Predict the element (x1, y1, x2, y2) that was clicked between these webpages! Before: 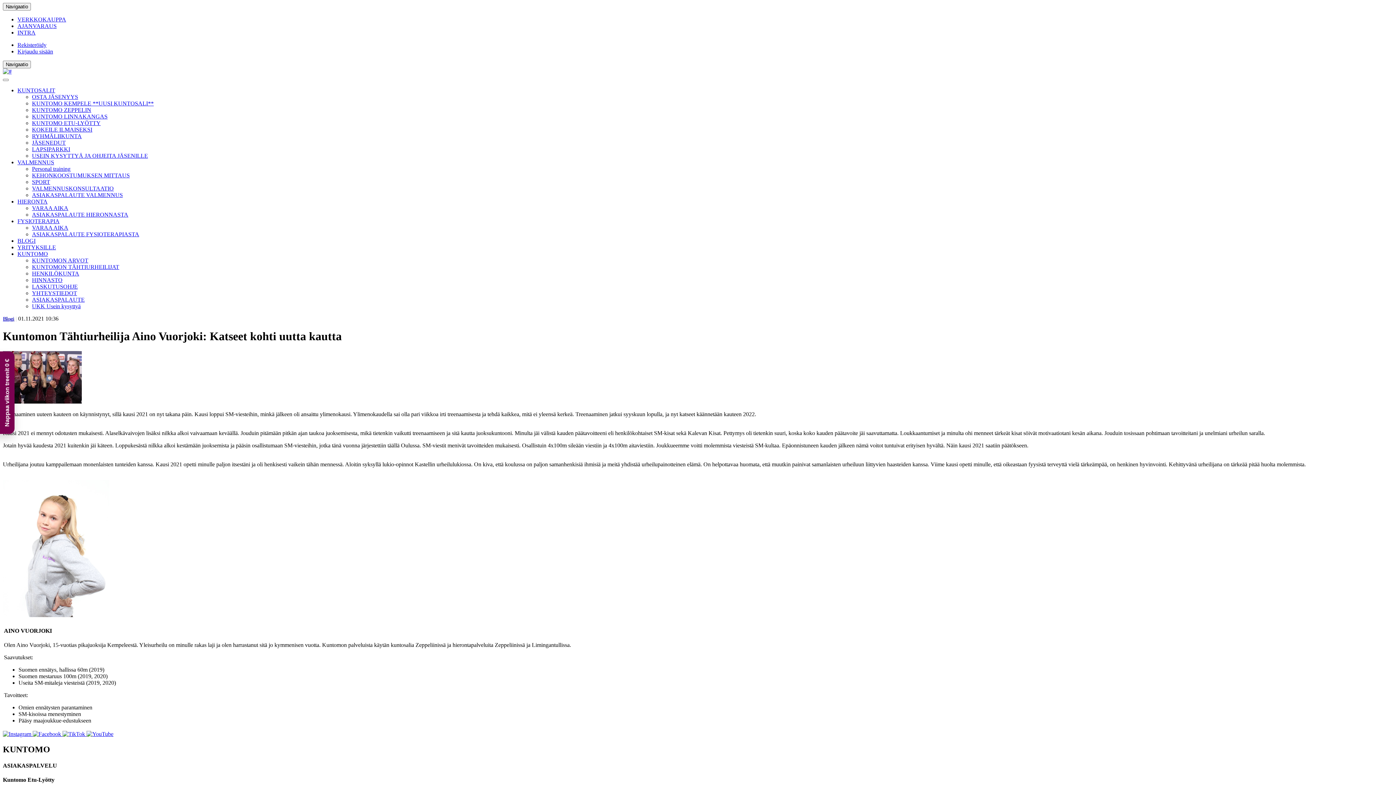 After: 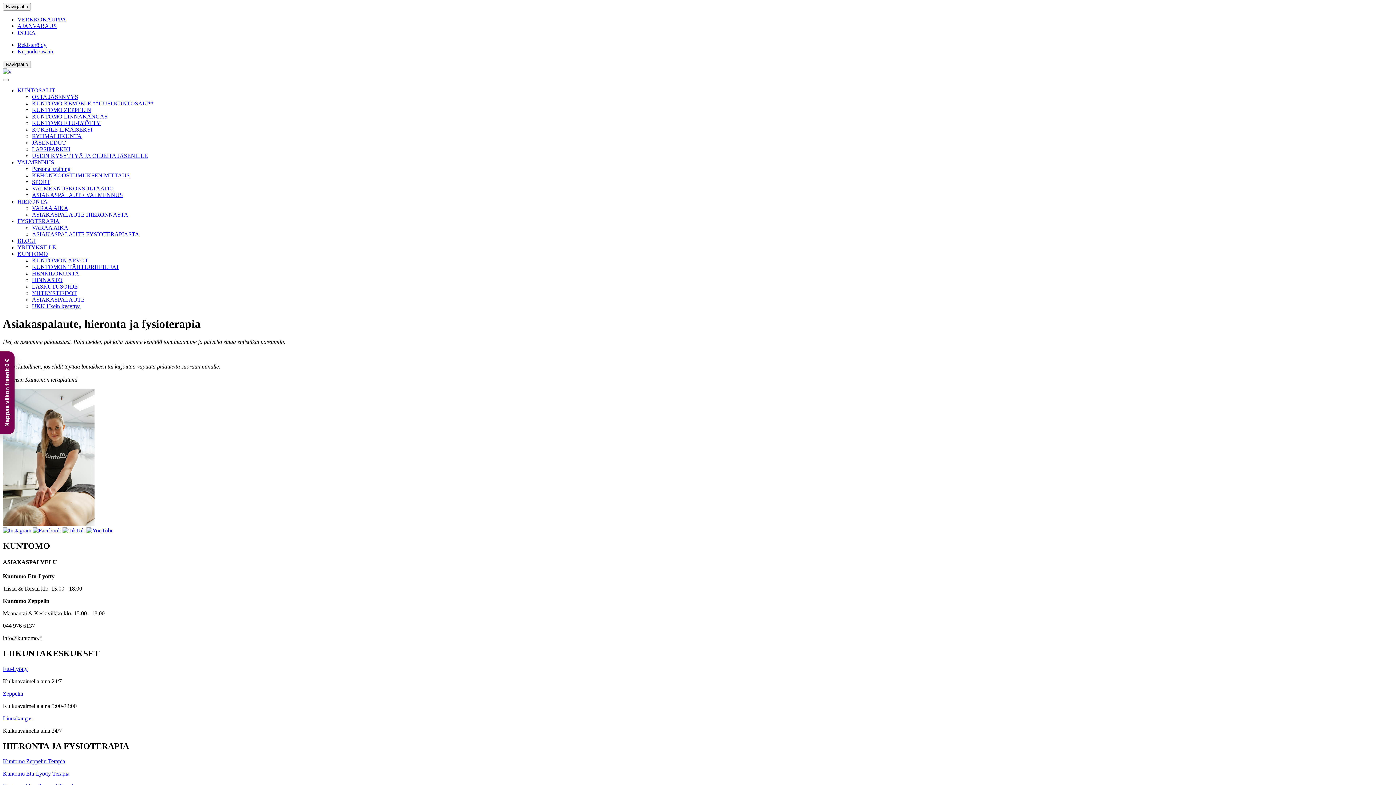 Action: label: ASIAKASPALAUTE FYSIOTERAPIASTA bbox: (32, 231, 139, 237)